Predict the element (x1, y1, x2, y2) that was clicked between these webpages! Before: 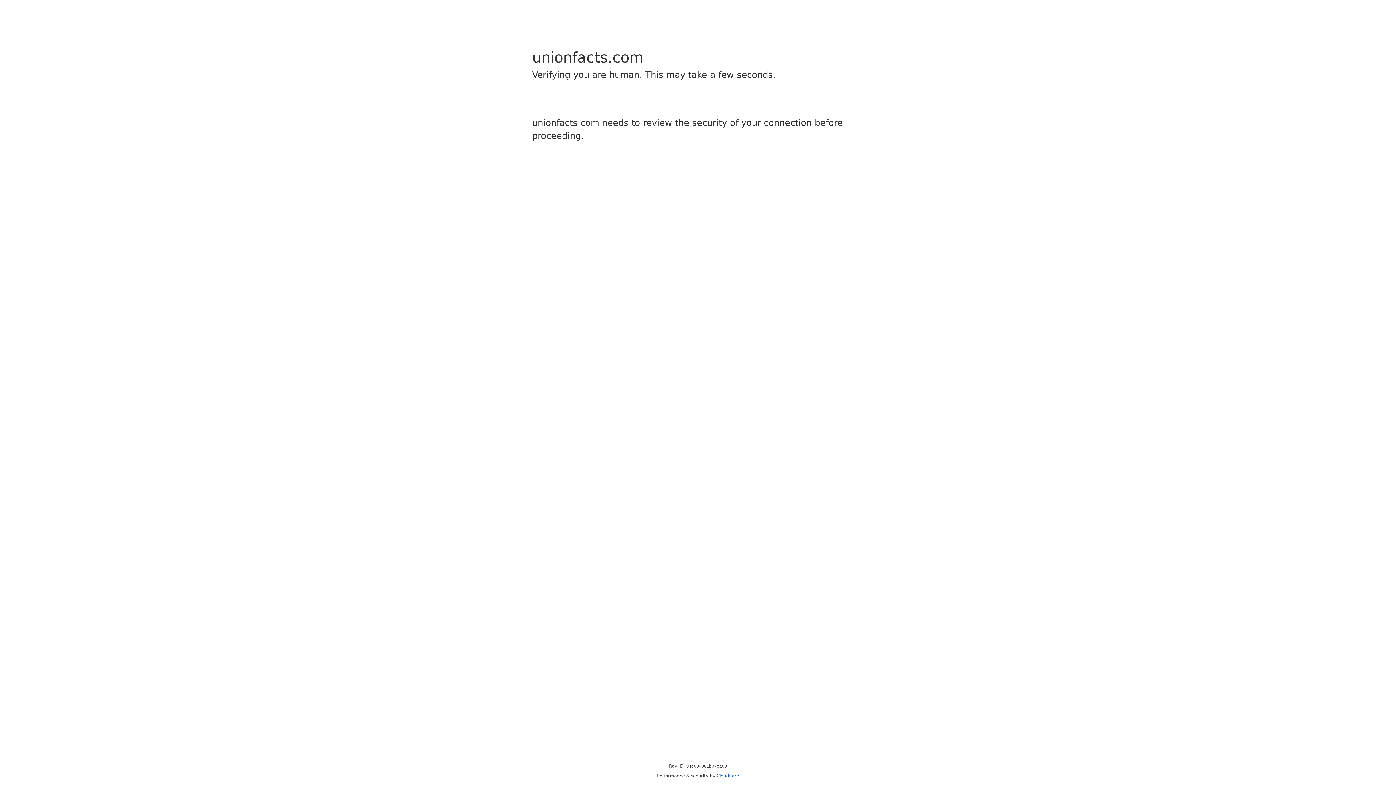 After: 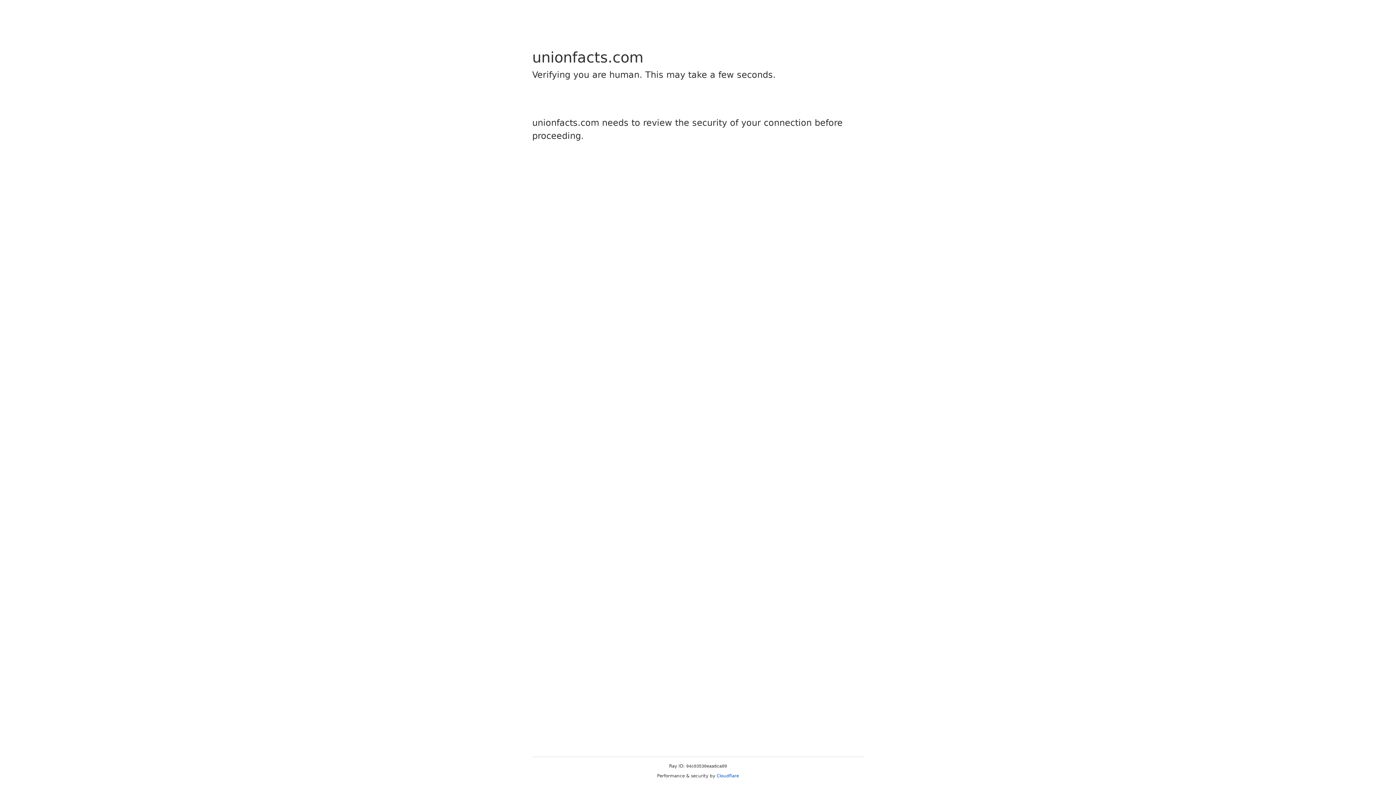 Action: label: Cloudflare bbox: (716, 773, 739, 778)